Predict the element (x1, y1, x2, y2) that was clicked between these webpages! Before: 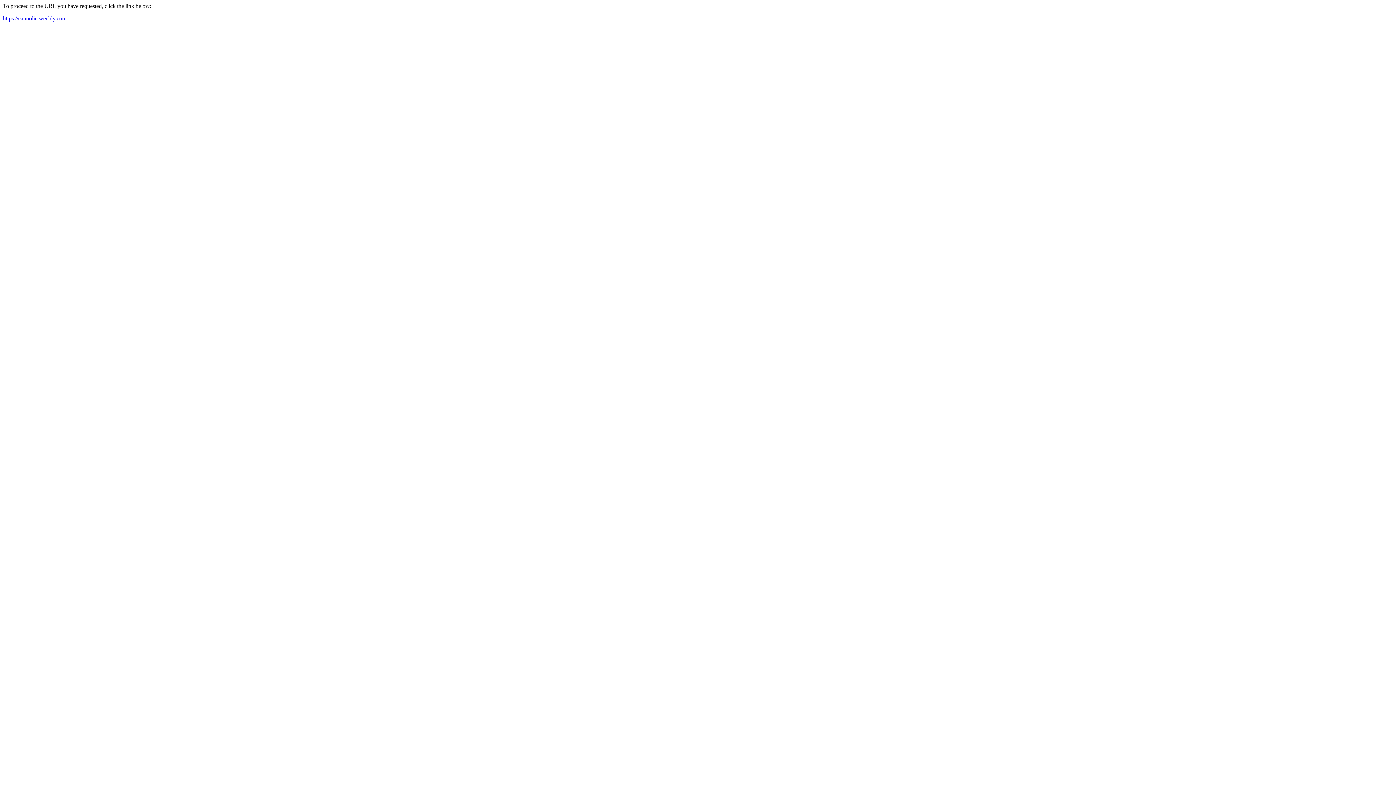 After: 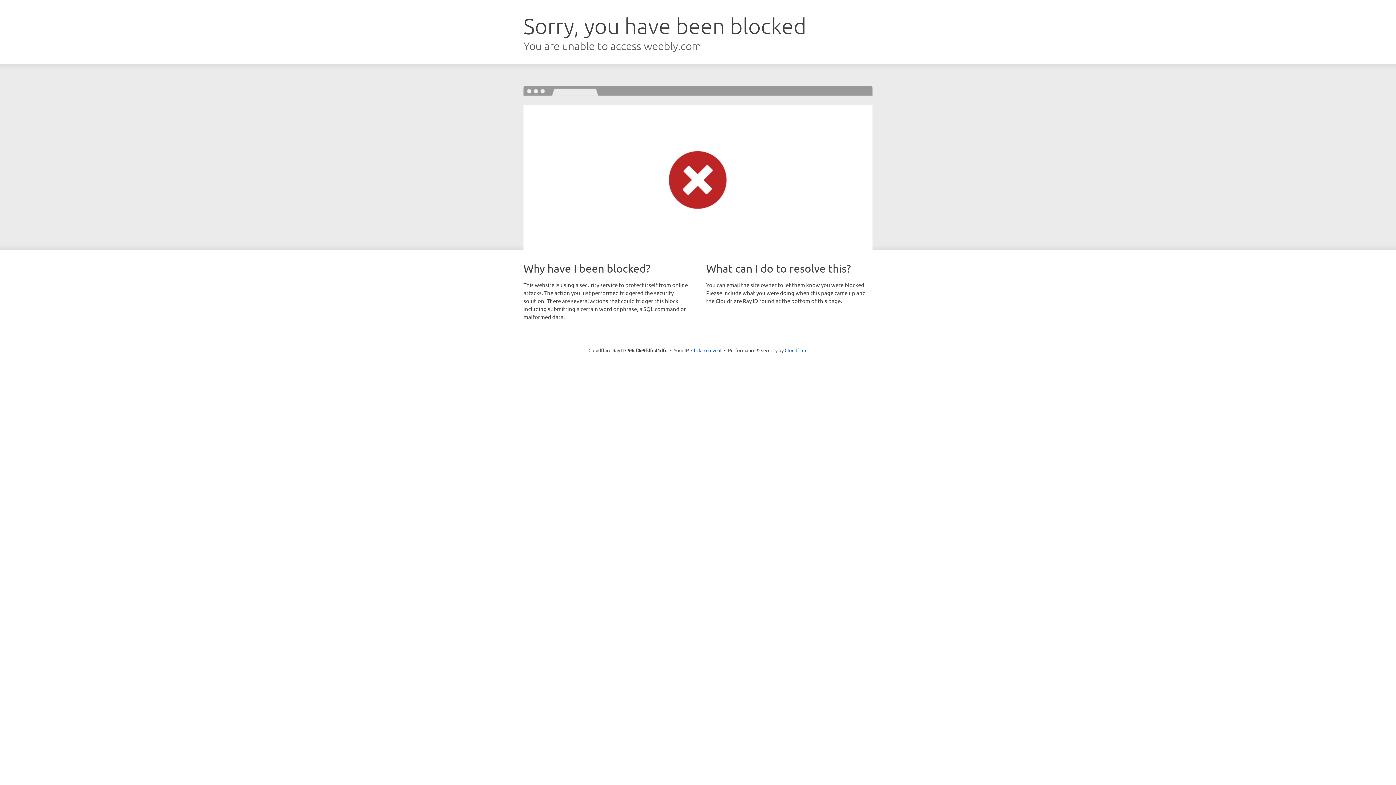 Action: bbox: (2, 15, 66, 21) label: https://cannolic.weebly.com